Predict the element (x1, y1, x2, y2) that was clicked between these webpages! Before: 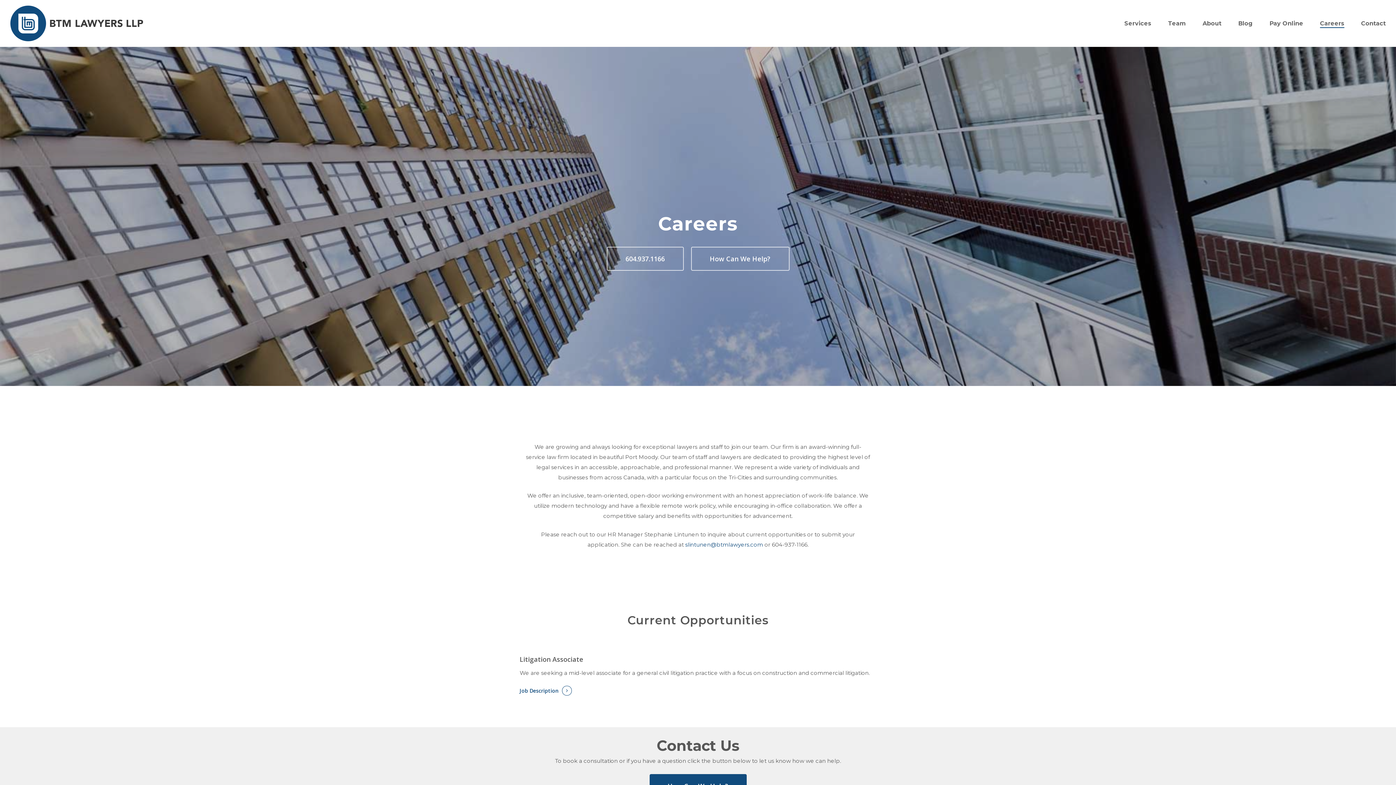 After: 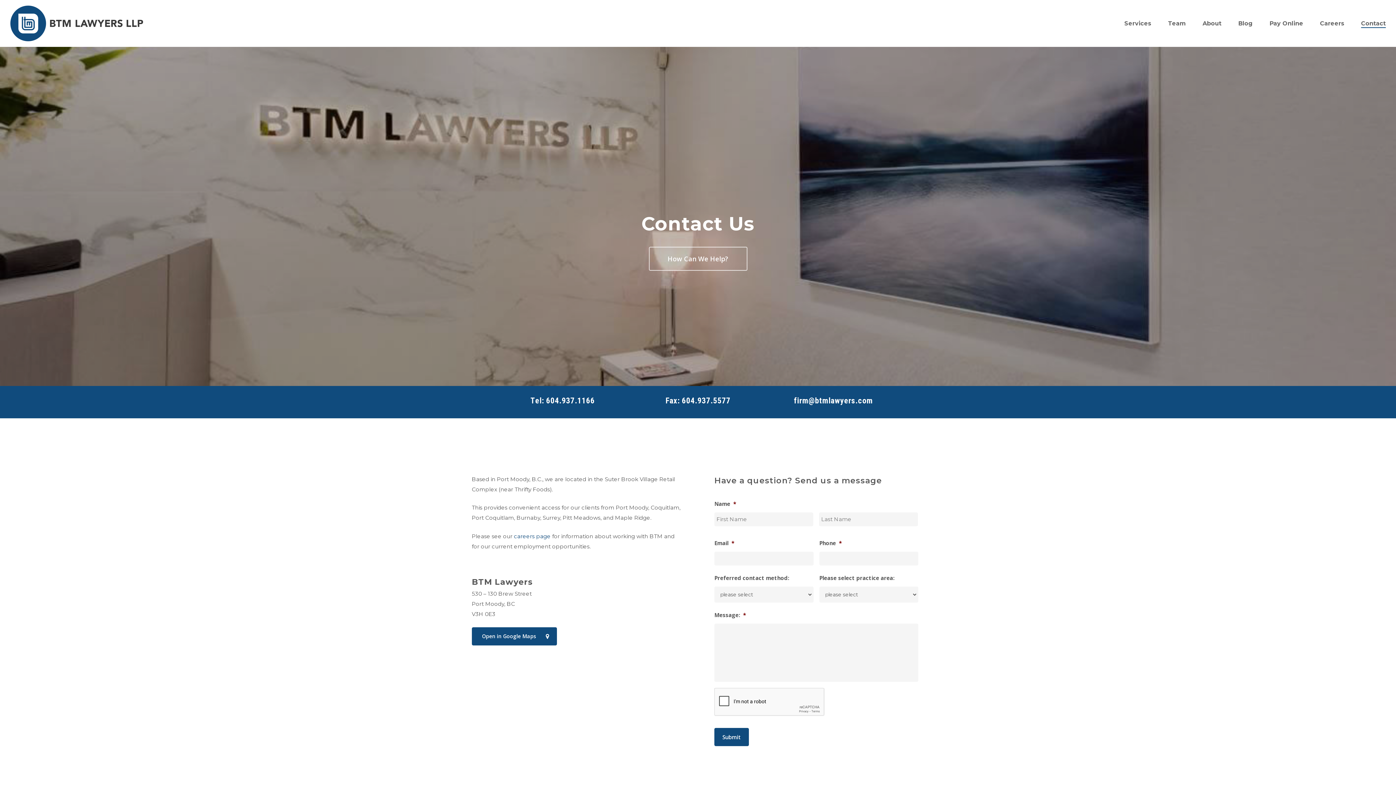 Action: label: Contact bbox: (1361, 20, 1386, 26)